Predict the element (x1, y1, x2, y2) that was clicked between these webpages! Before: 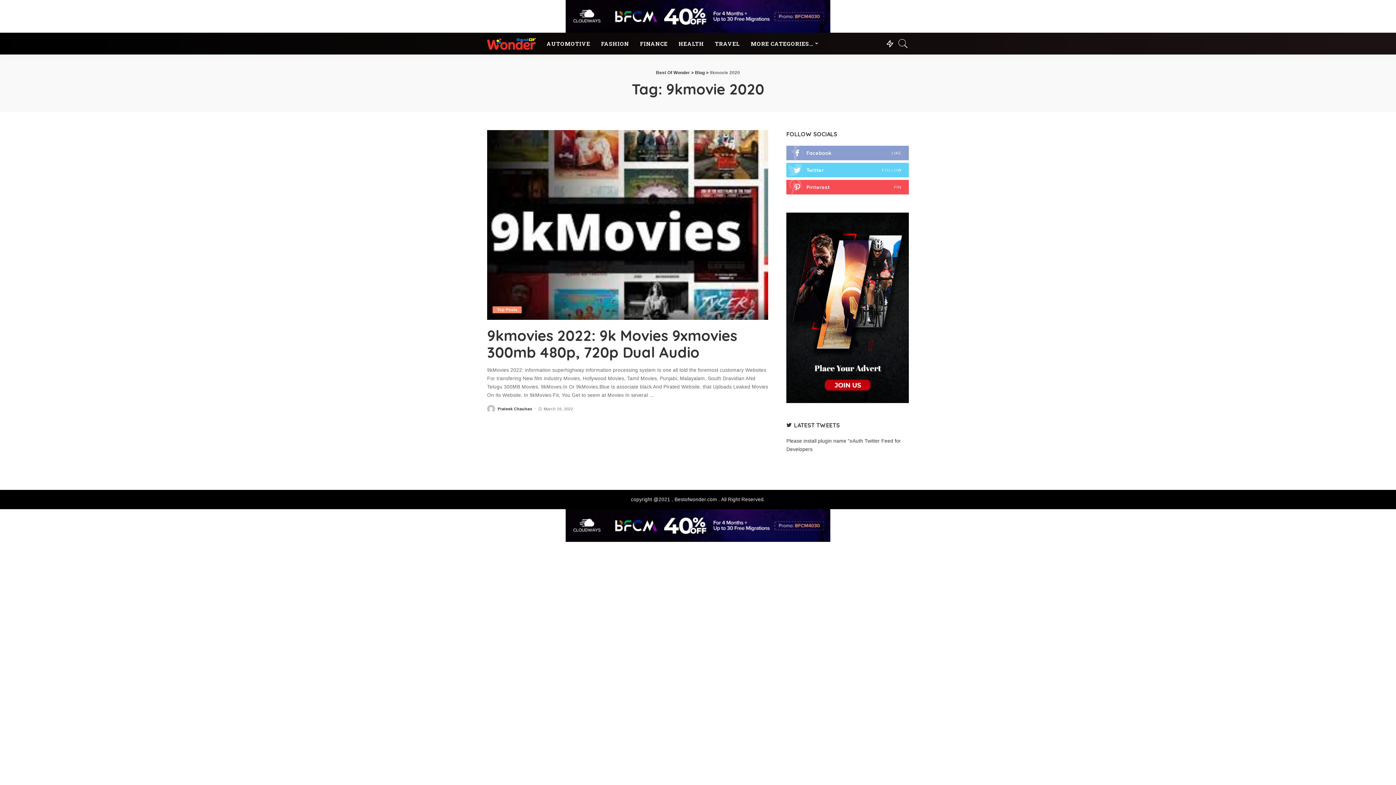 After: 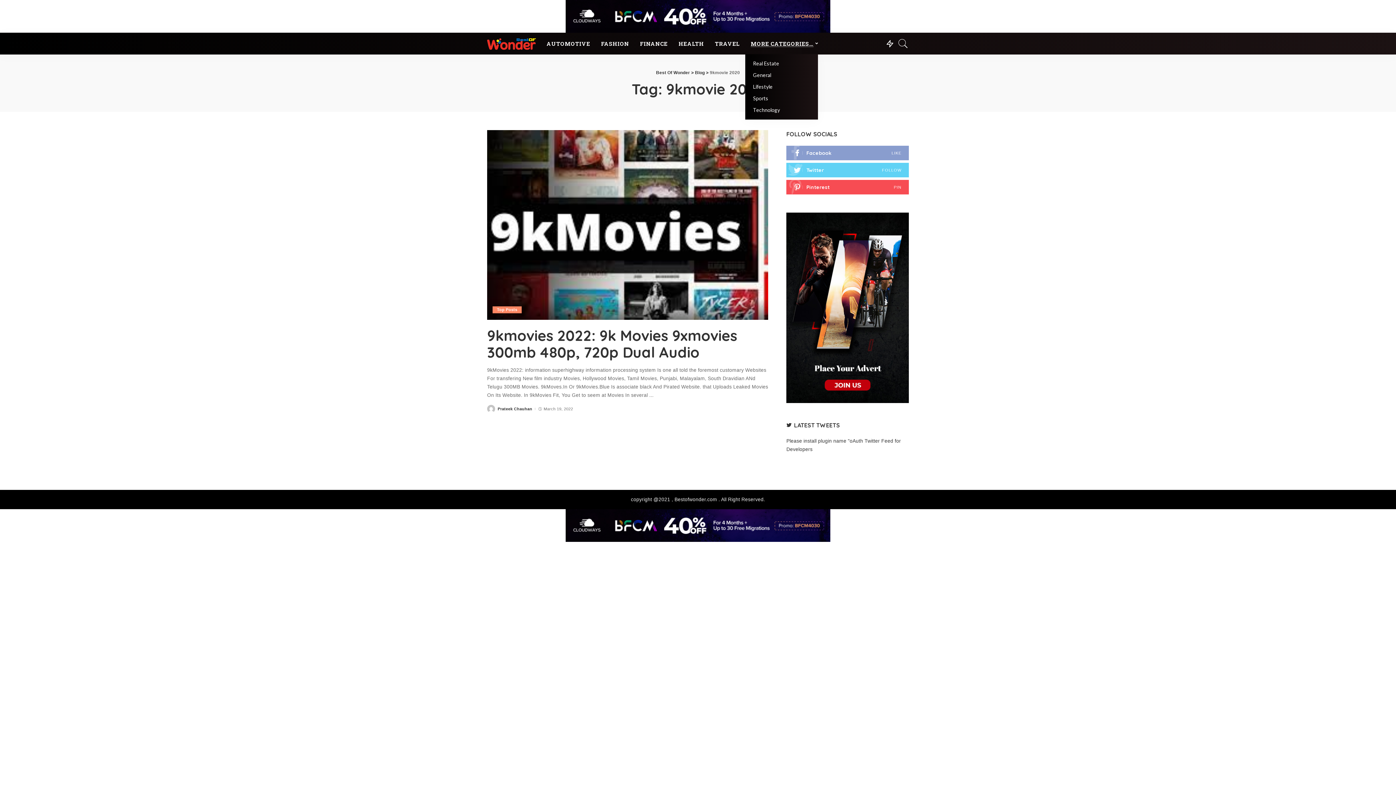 Action: bbox: (745, 32, 824, 54) label: MORE CATEGORIES…